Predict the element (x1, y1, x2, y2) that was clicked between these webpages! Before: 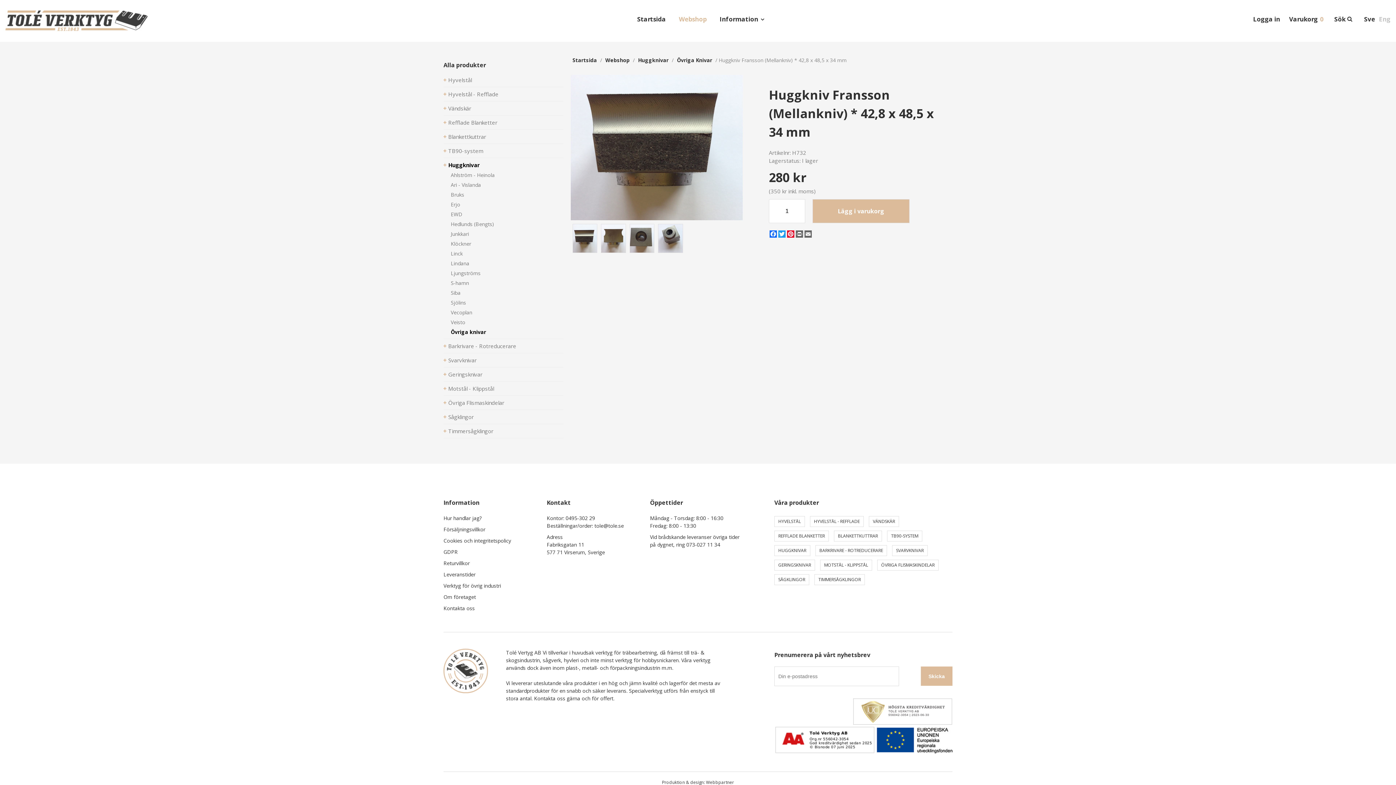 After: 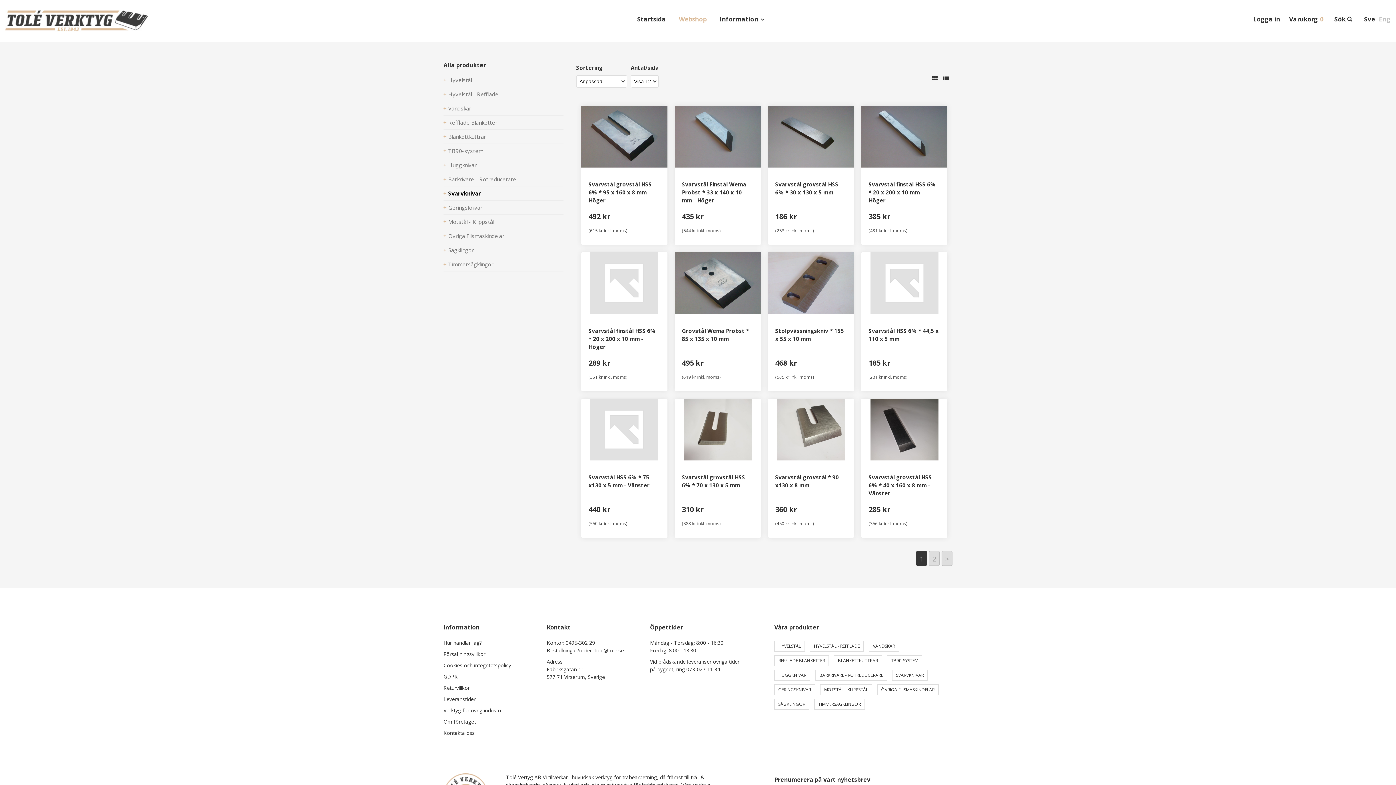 Action: label: SVARVKNIVAR bbox: (892, 545, 928, 556)